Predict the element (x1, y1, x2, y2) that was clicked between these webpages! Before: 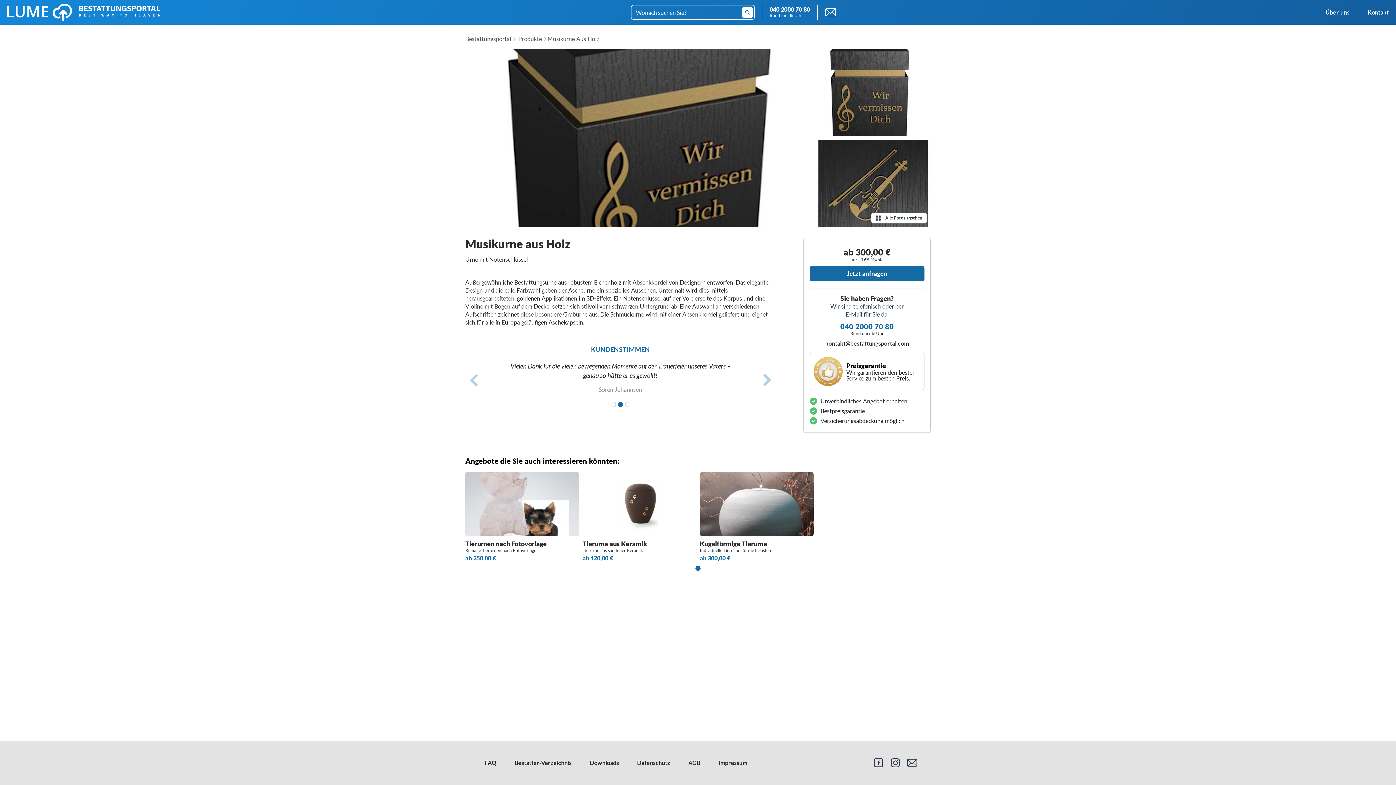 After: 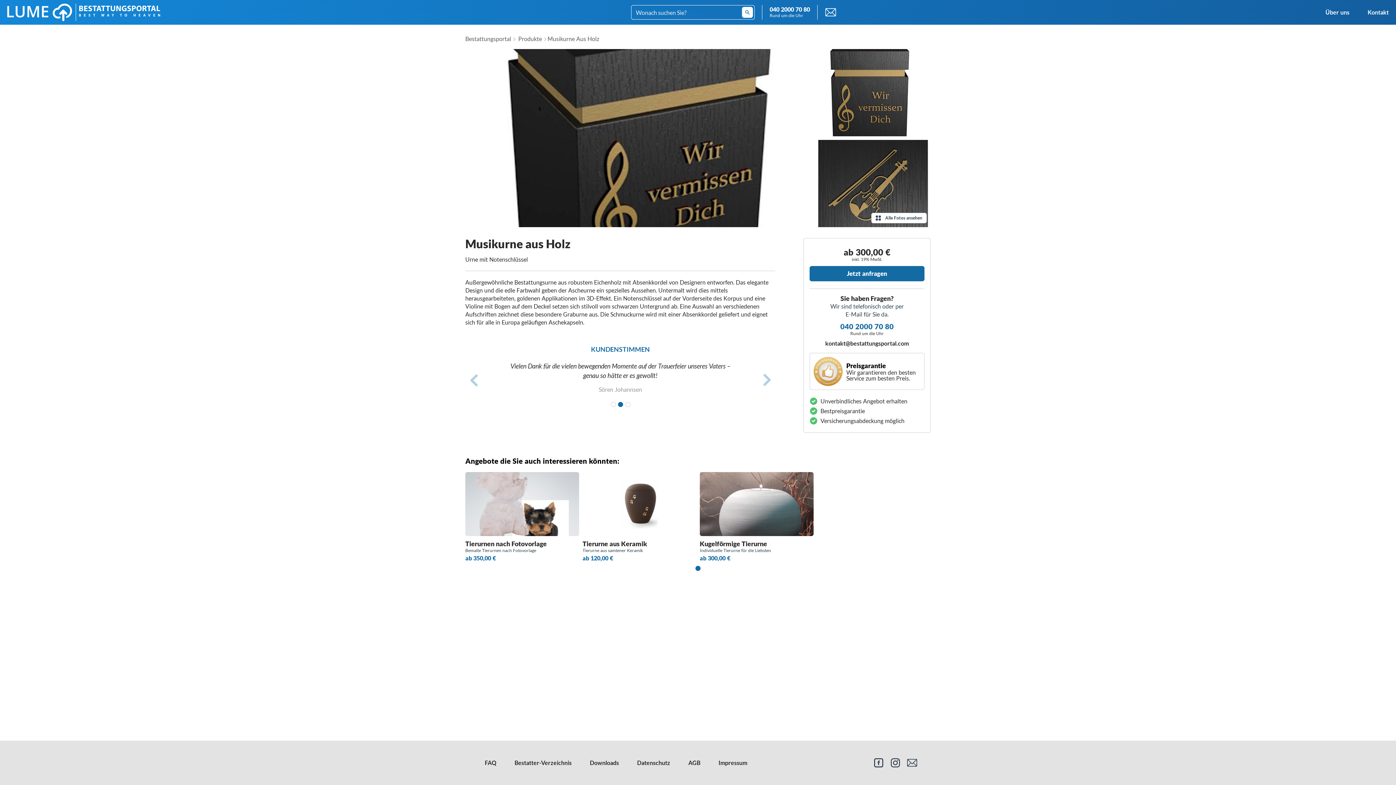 Action: bbox: (809, 339, 924, 347) label: kontakt@bestattungsportal.com